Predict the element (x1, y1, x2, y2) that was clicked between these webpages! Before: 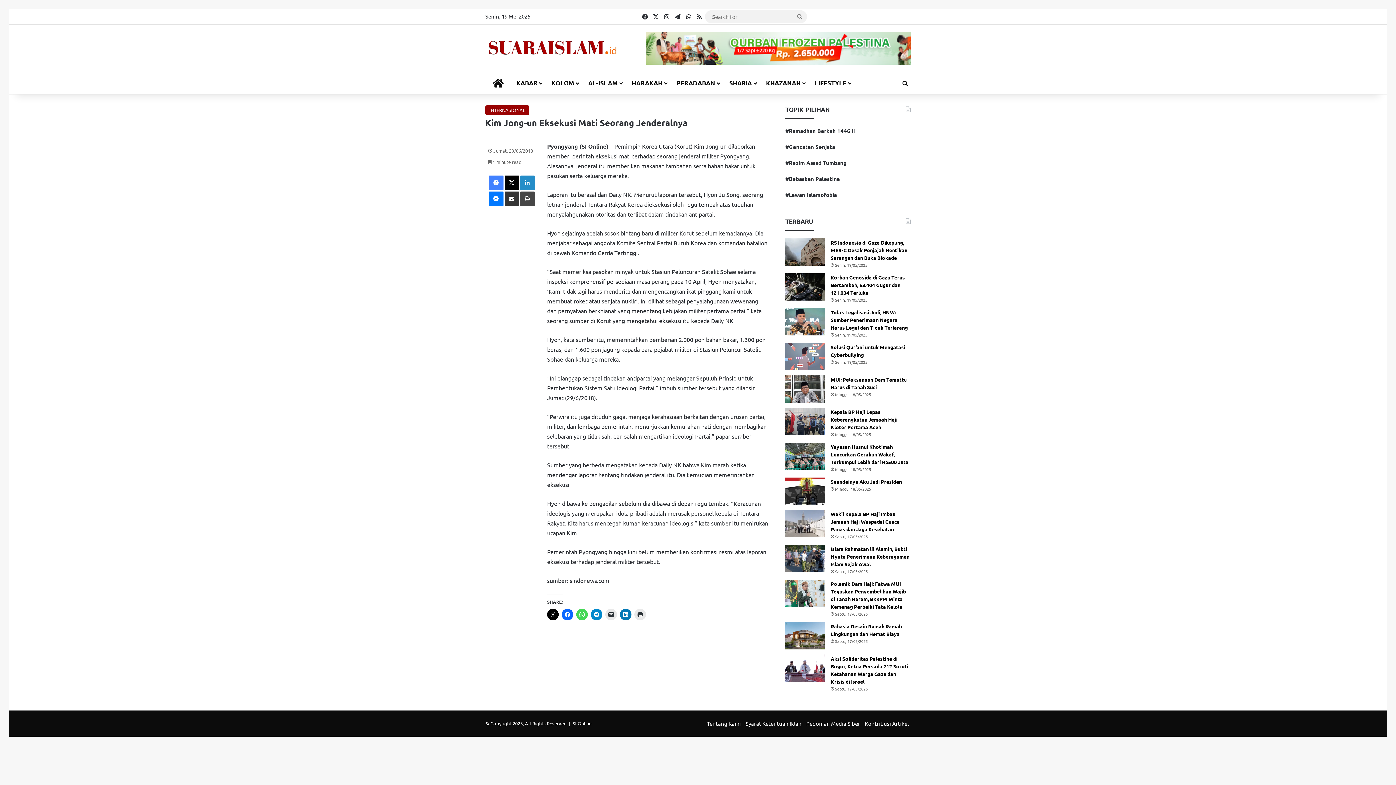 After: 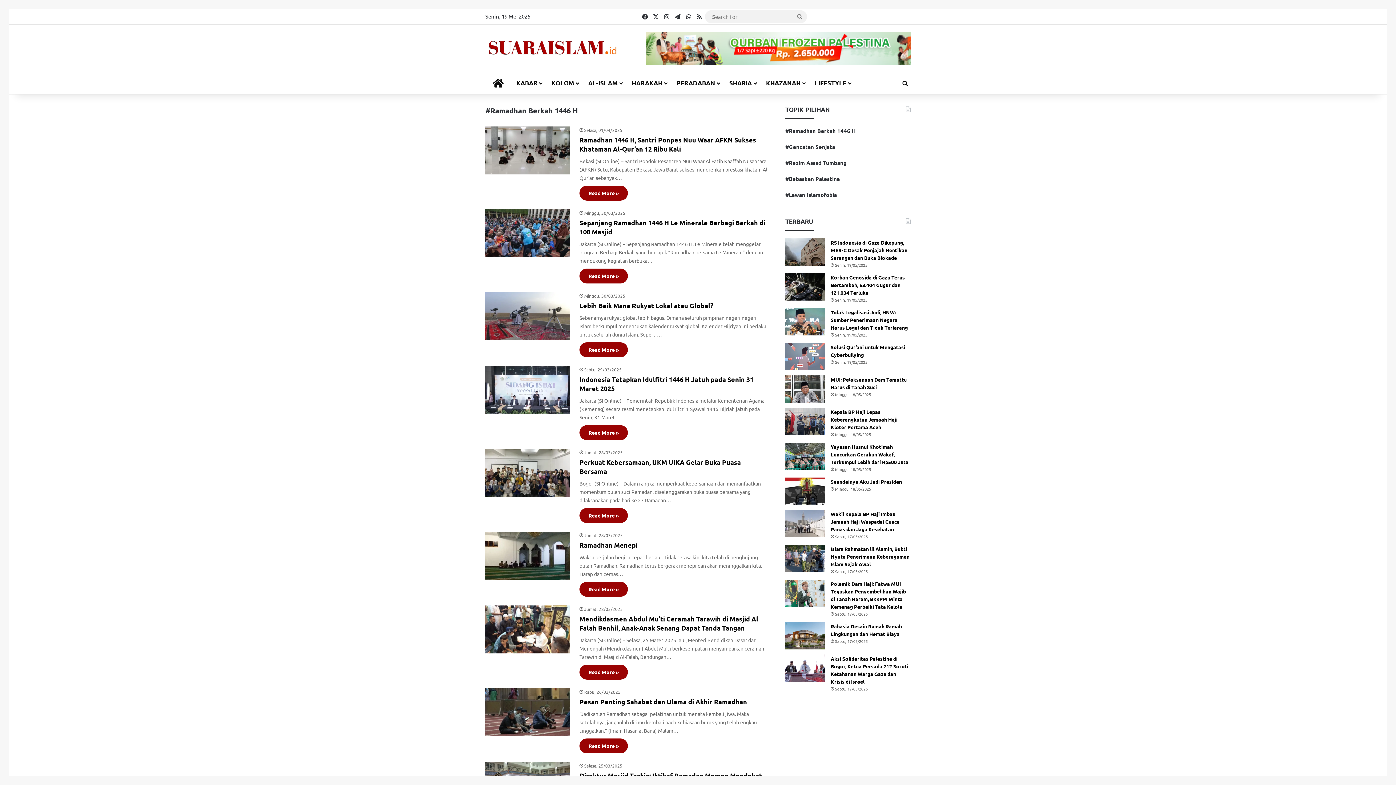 Action: label: #Ramadhan Berkah 1446 H bbox: (785, 127, 856, 134)